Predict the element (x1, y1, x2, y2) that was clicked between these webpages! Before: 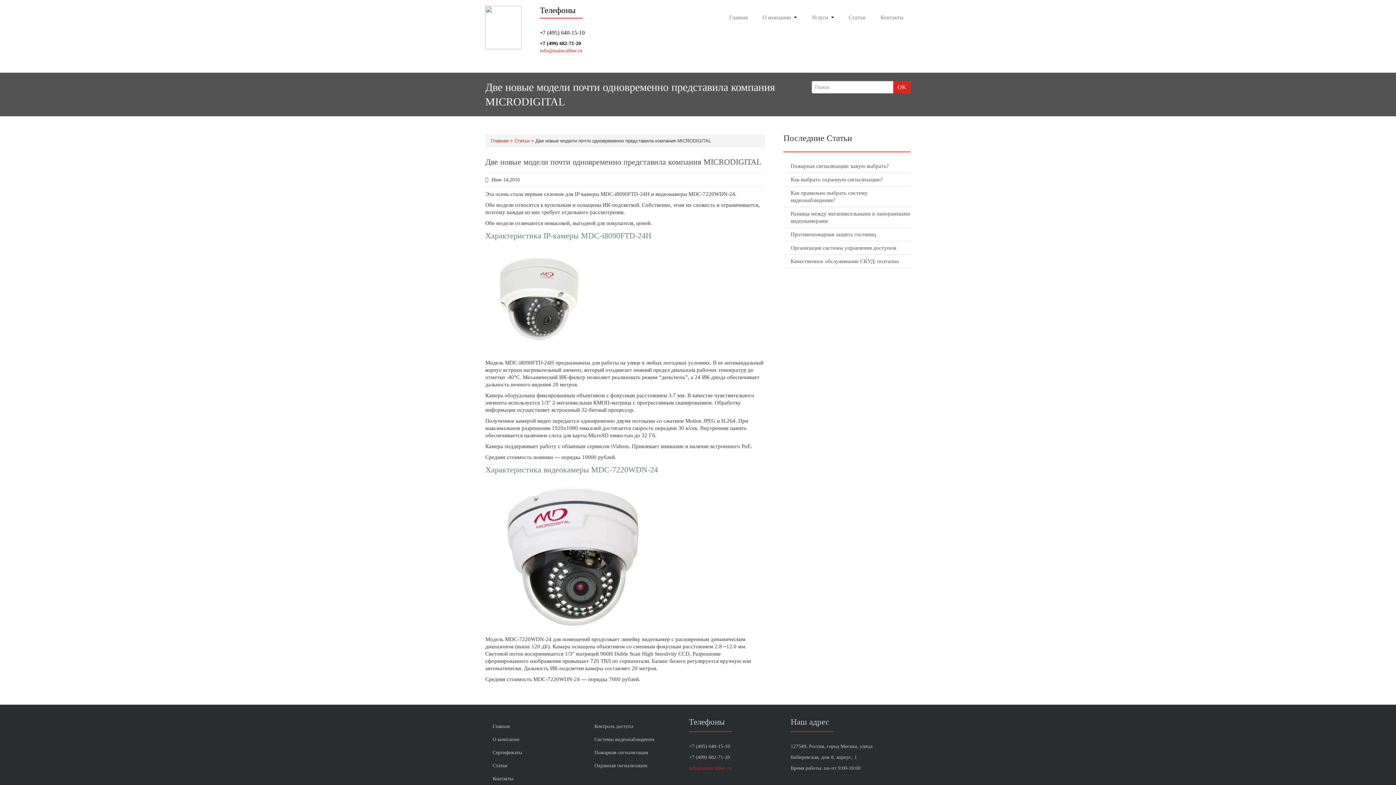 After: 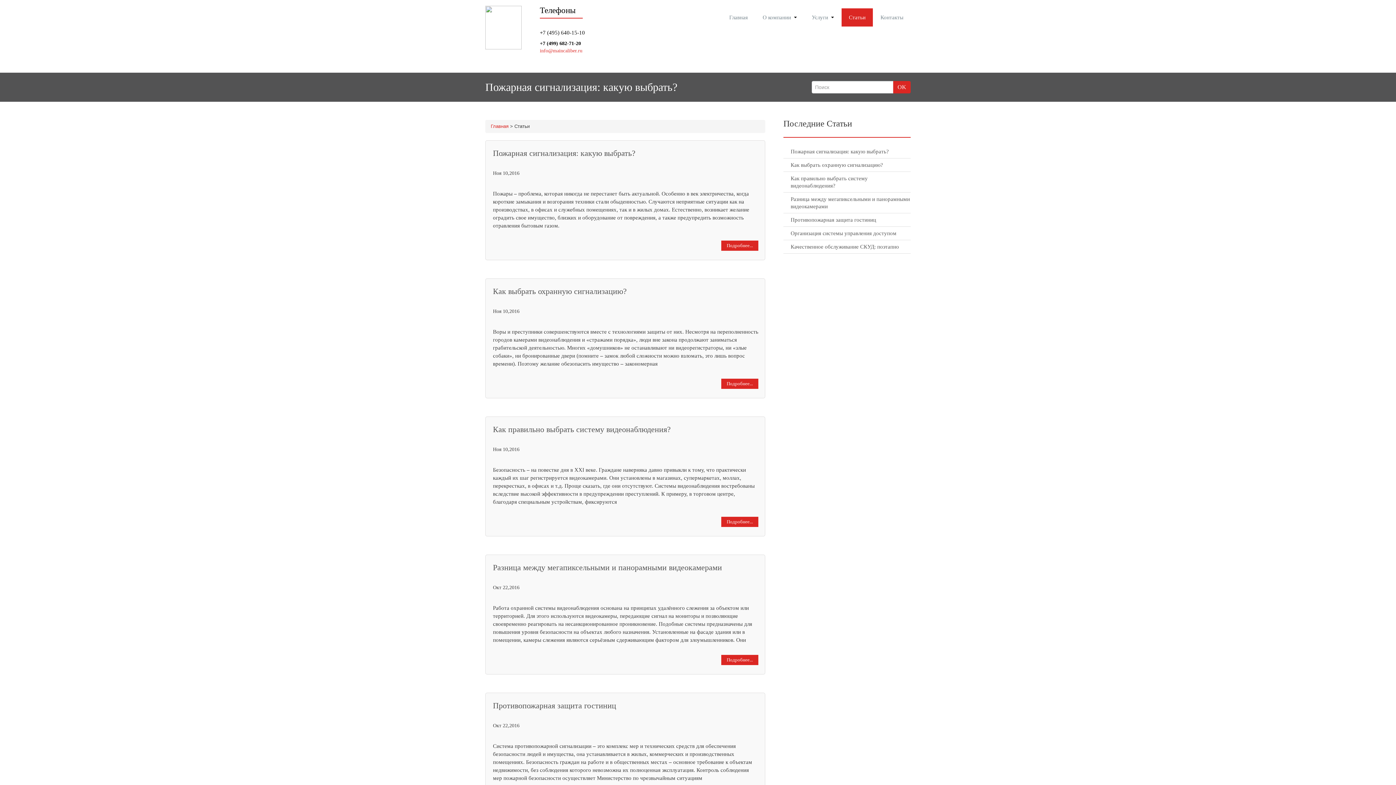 Action: label: Статьи bbox: (514, 138, 529, 143)